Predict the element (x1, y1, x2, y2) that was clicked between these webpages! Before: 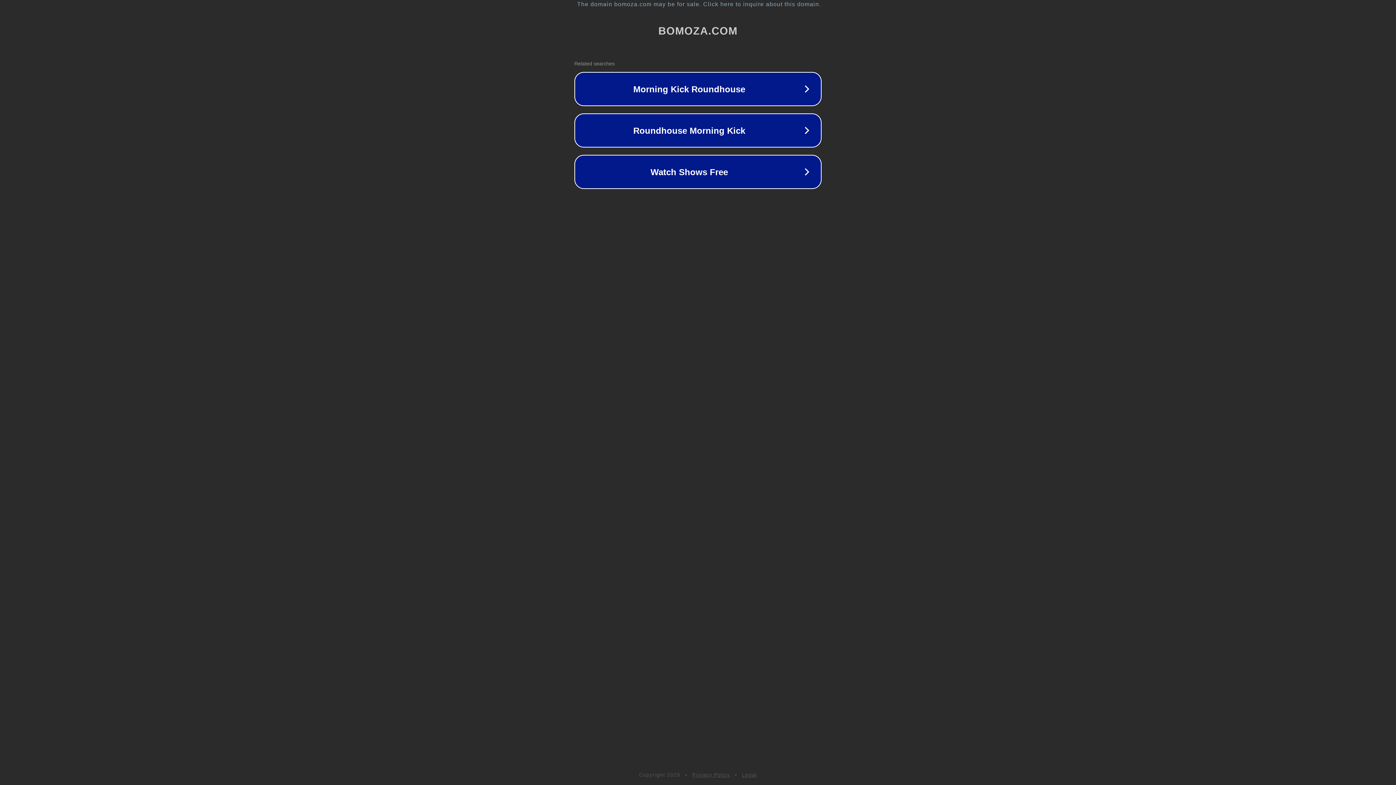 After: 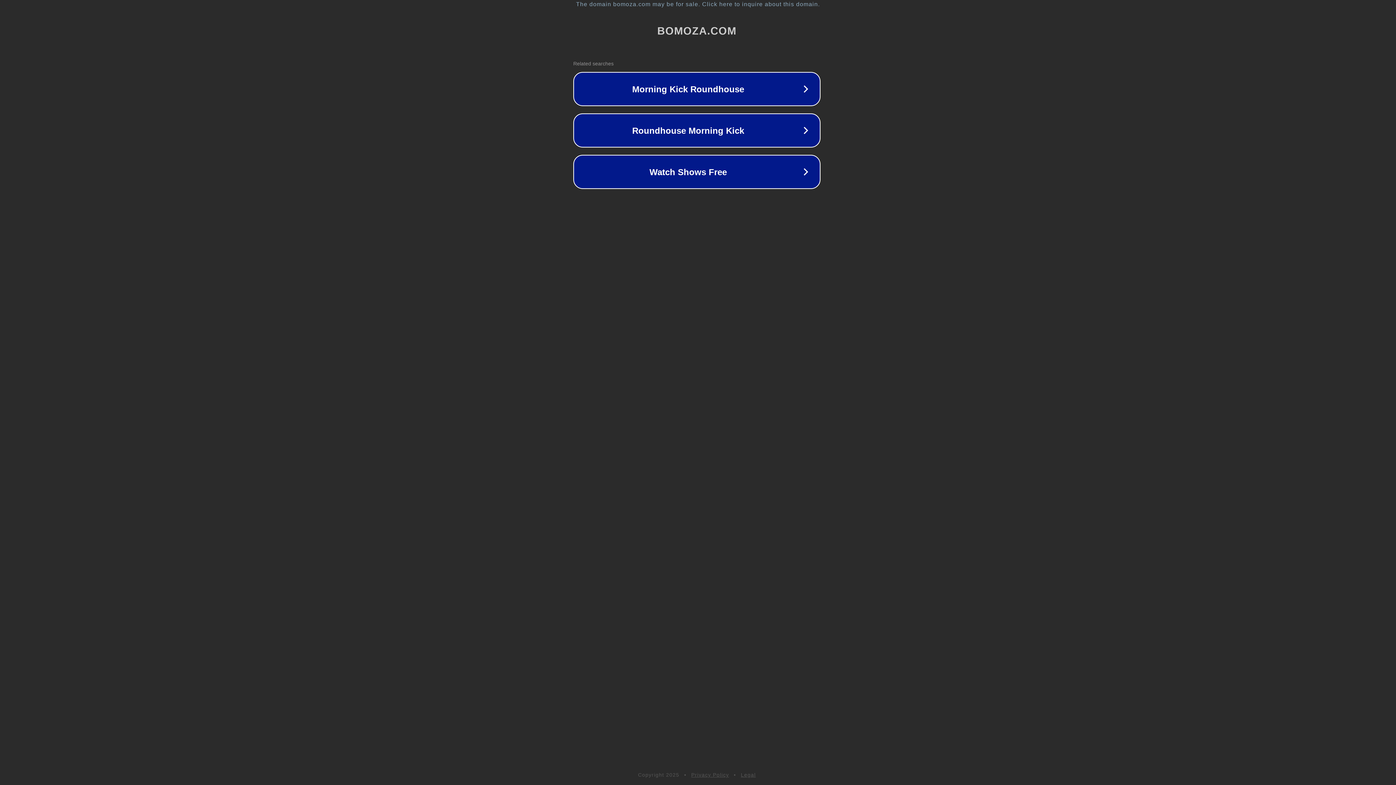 Action: bbox: (1, 1, 1397, 7) label: The domain bomoza.com may be for sale. Click here to inquire about this domain.